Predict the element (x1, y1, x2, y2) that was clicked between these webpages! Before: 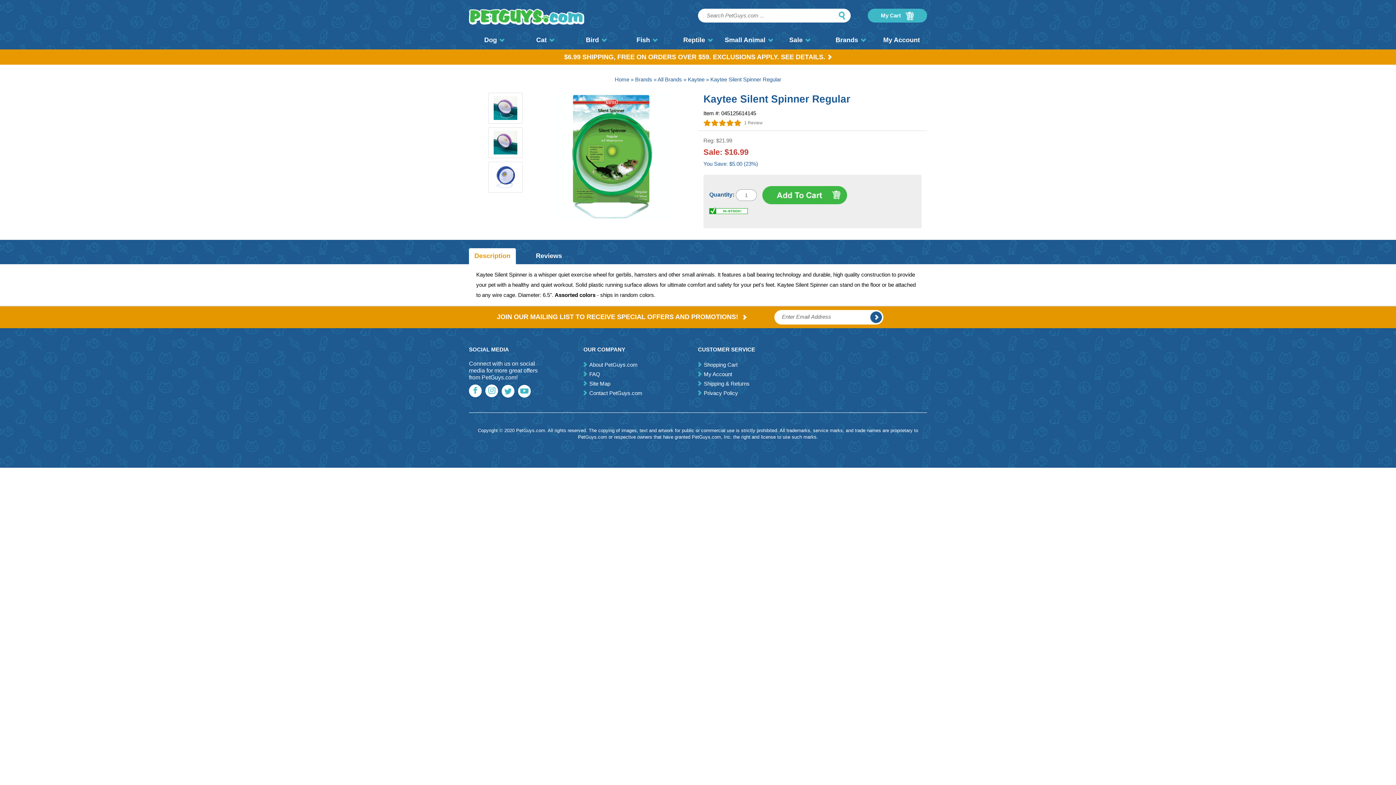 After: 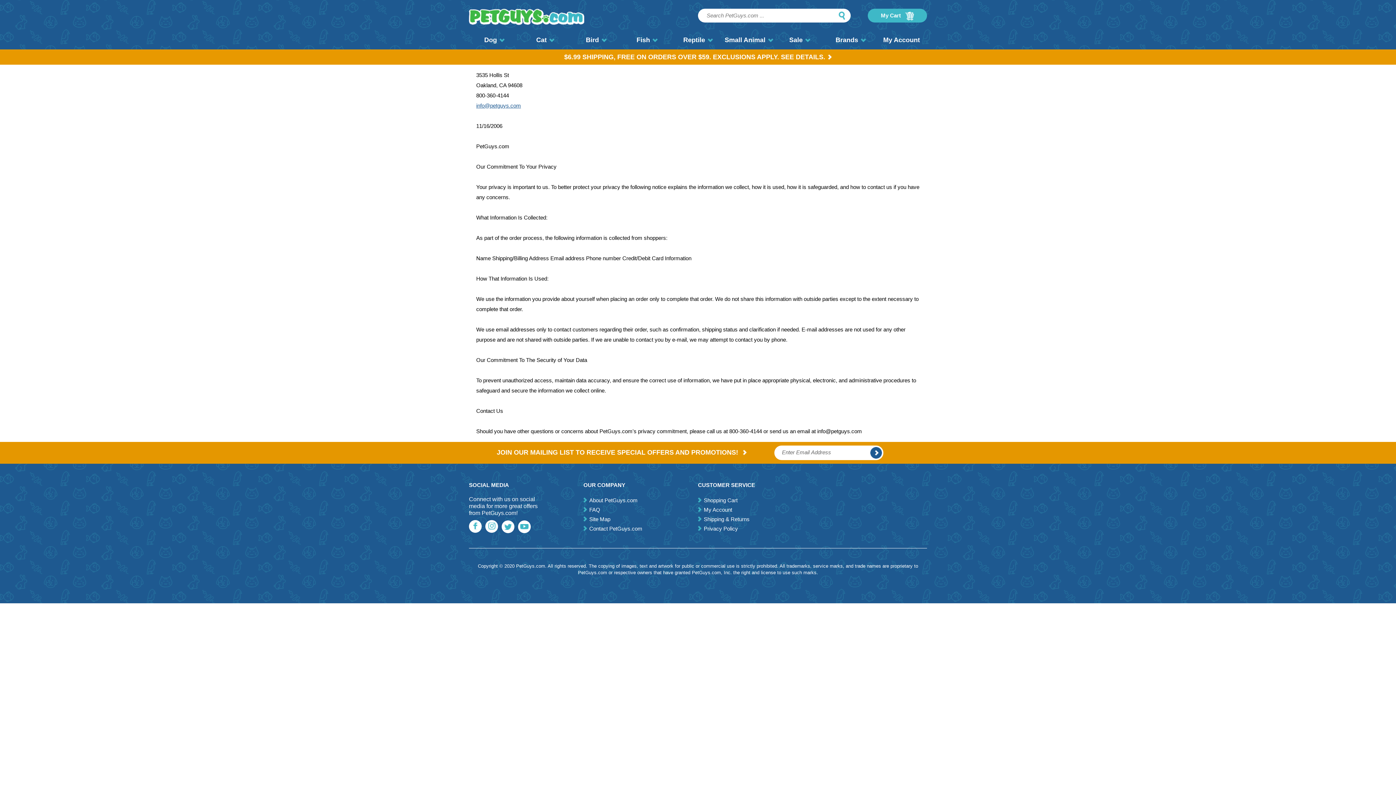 Action: bbox: (698, 390, 738, 396) label: Privacy Policy